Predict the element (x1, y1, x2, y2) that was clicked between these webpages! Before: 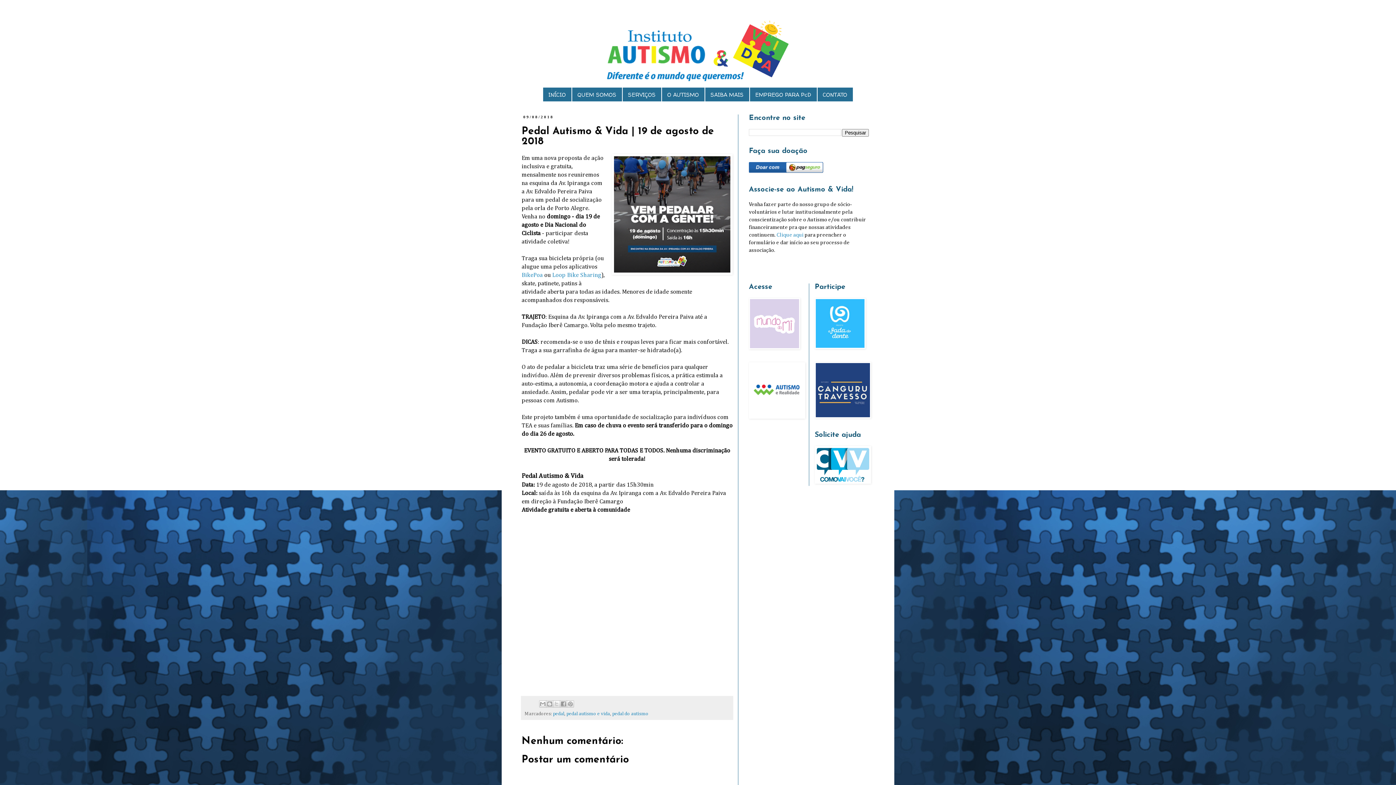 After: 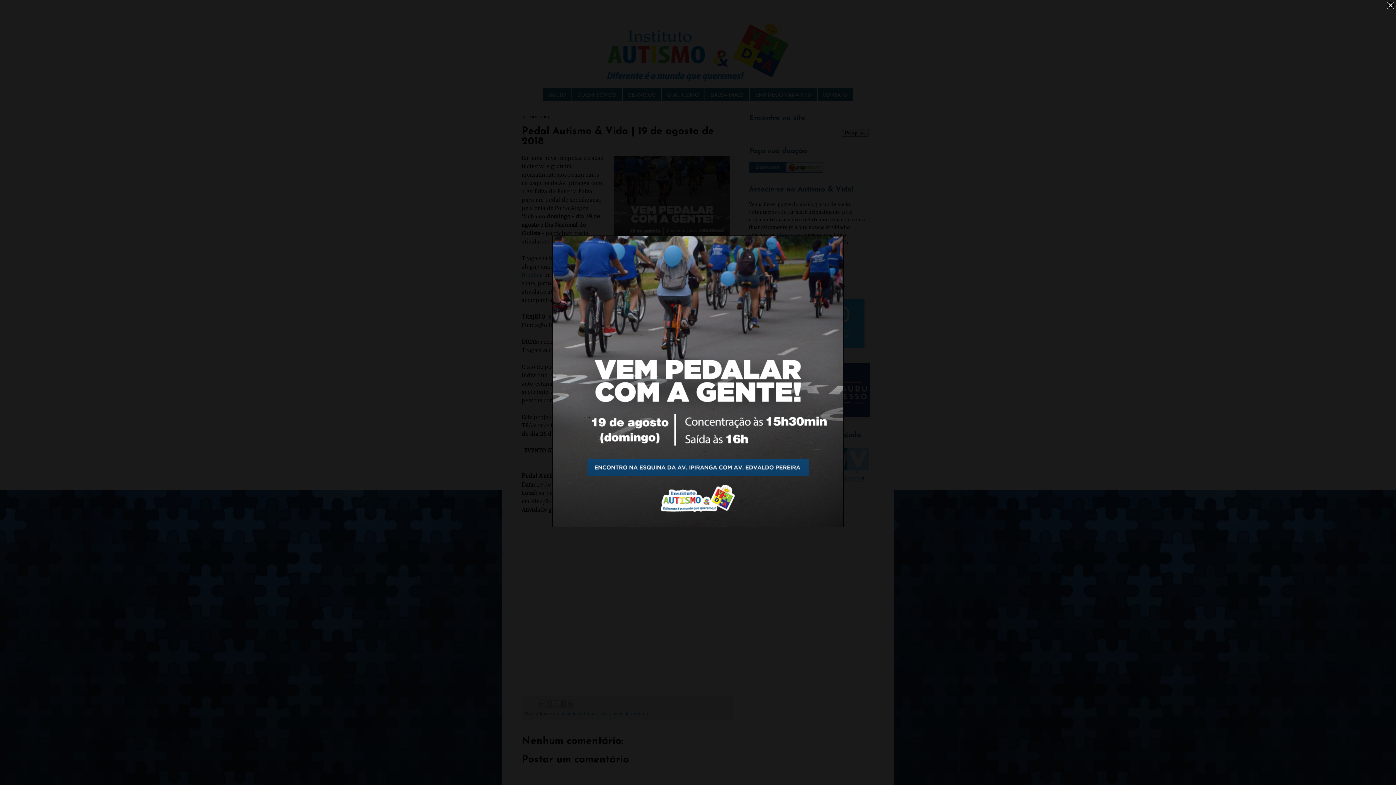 Action: bbox: (612, 154, 732, 277)